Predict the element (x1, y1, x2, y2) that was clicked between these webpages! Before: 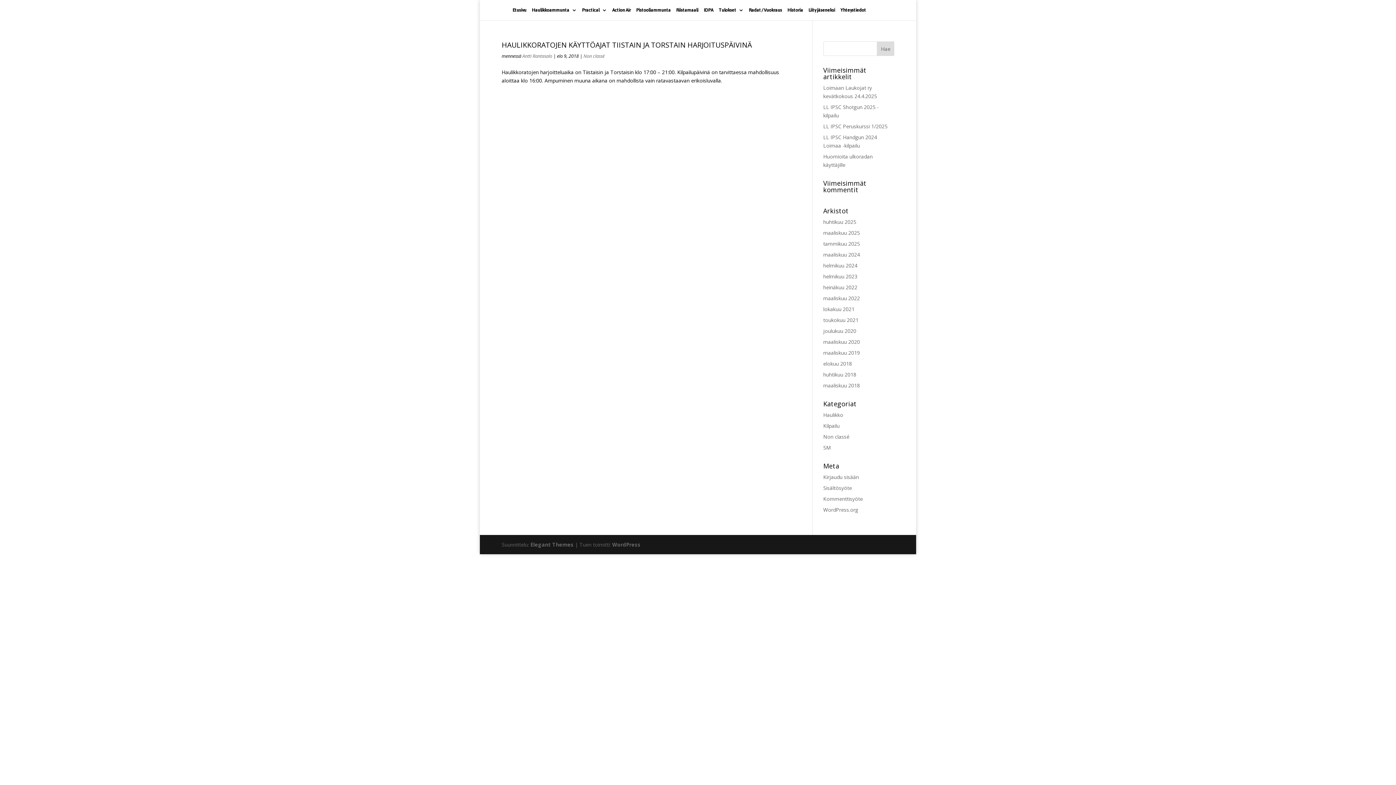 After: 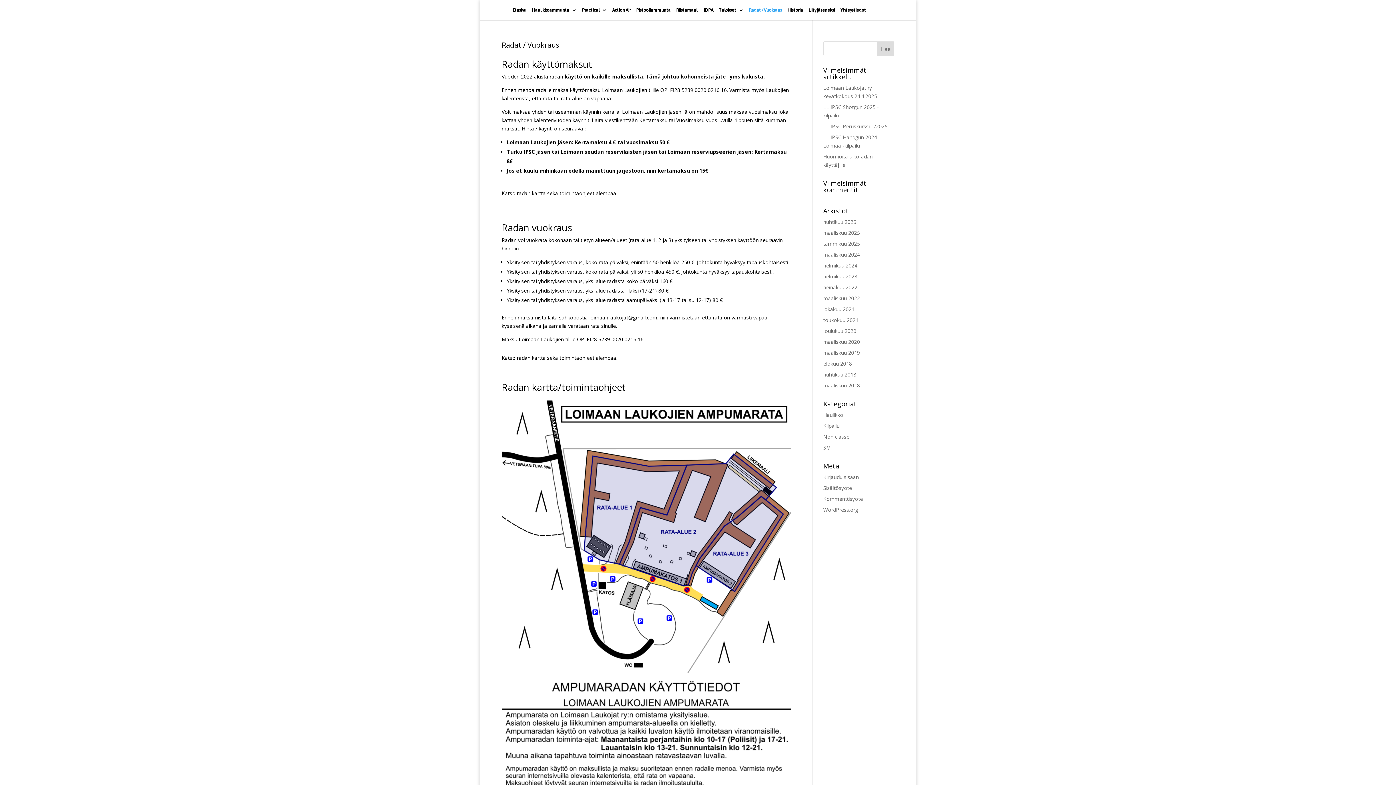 Action: bbox: (749, 7, 782, 20) label: Radat / Vuokraus